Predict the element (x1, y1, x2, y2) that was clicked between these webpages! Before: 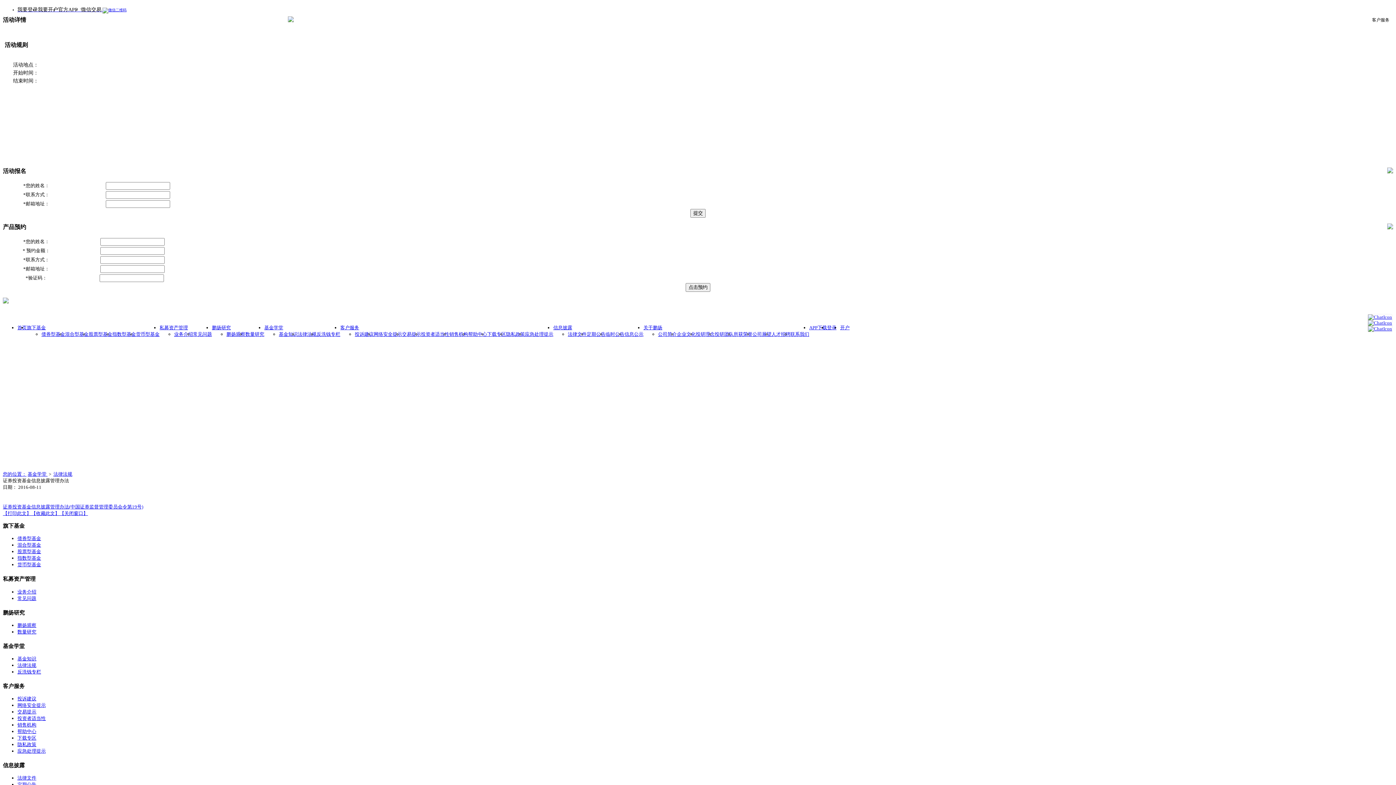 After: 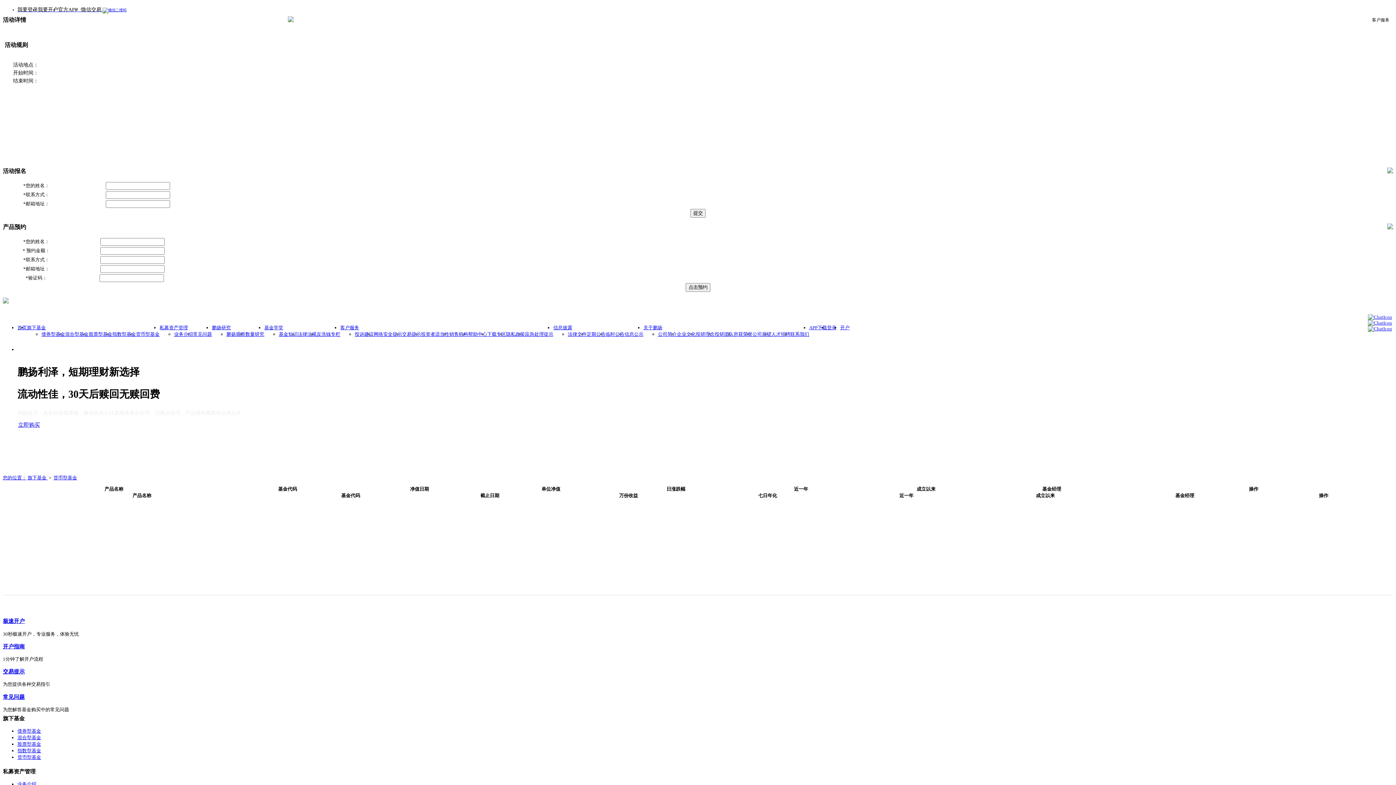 Action: label: 货币型基金 bbox: (136, 331, 159, 337)